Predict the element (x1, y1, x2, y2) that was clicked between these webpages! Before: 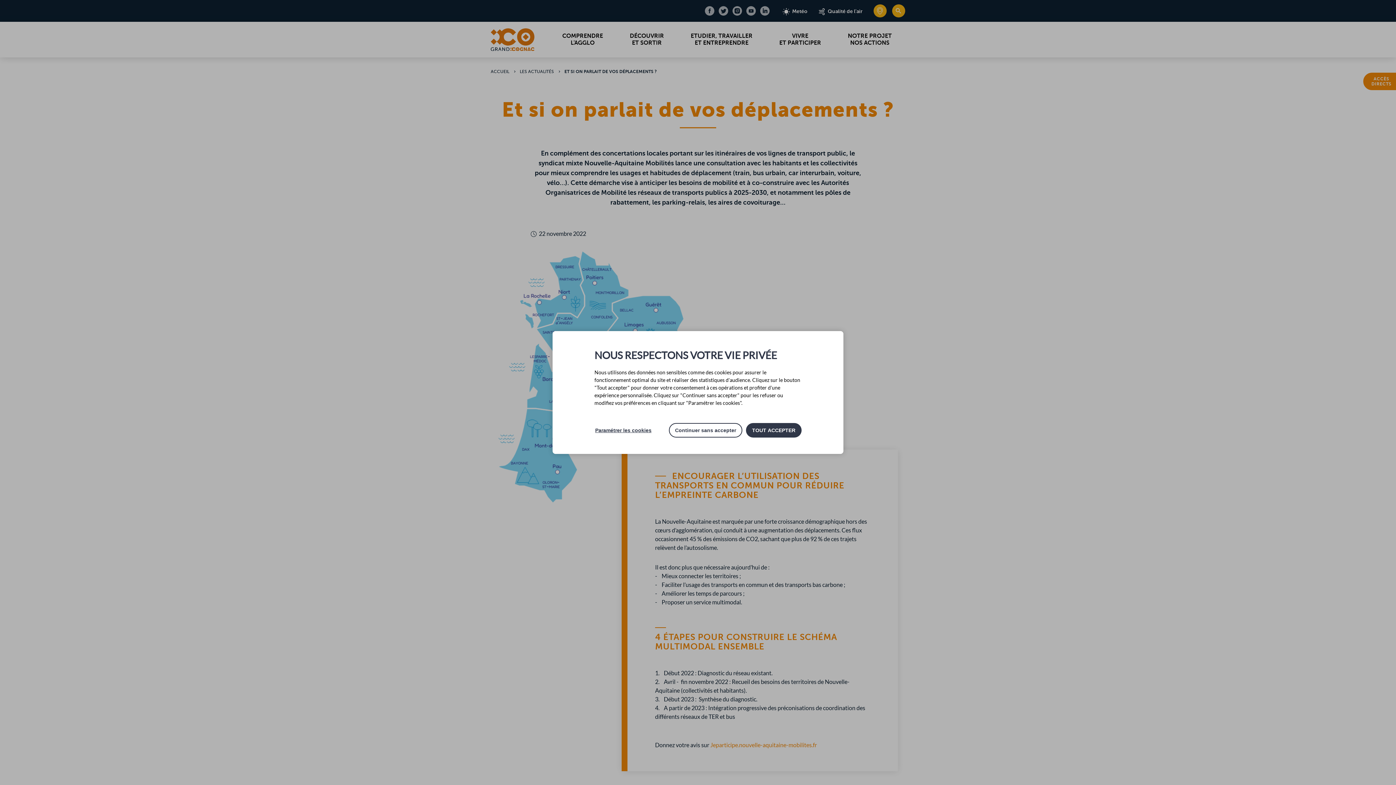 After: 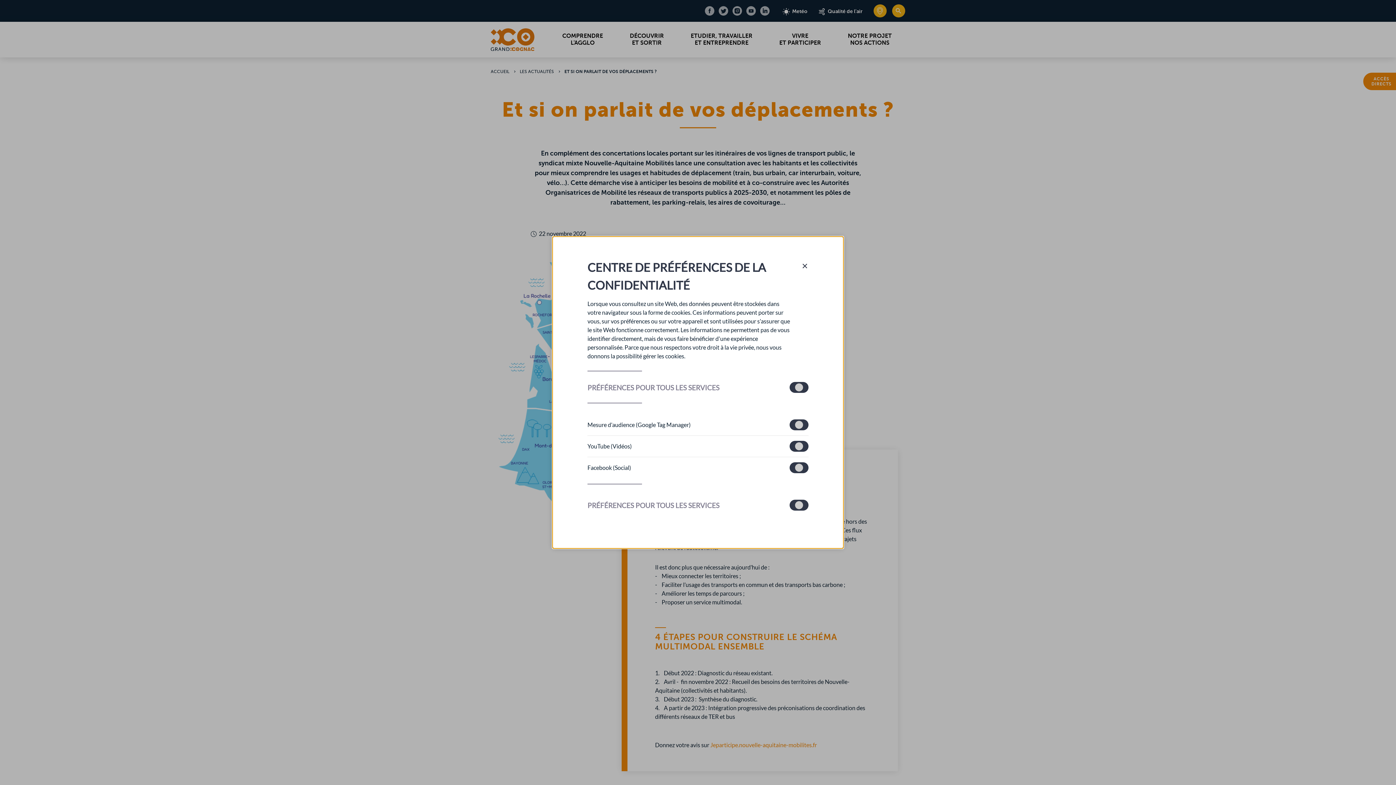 Action: label: Paramétrer les cookies bbox: (594, 423, 652, 437)